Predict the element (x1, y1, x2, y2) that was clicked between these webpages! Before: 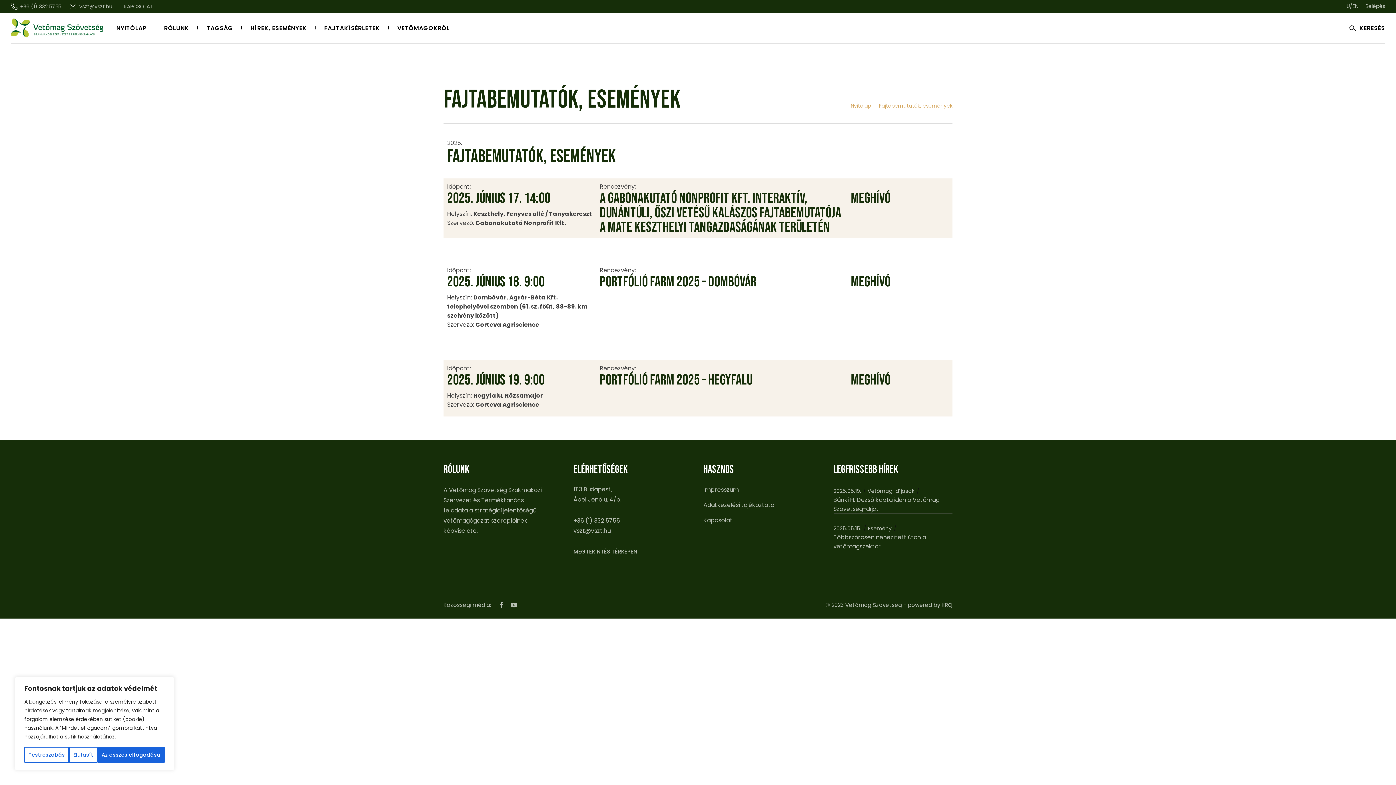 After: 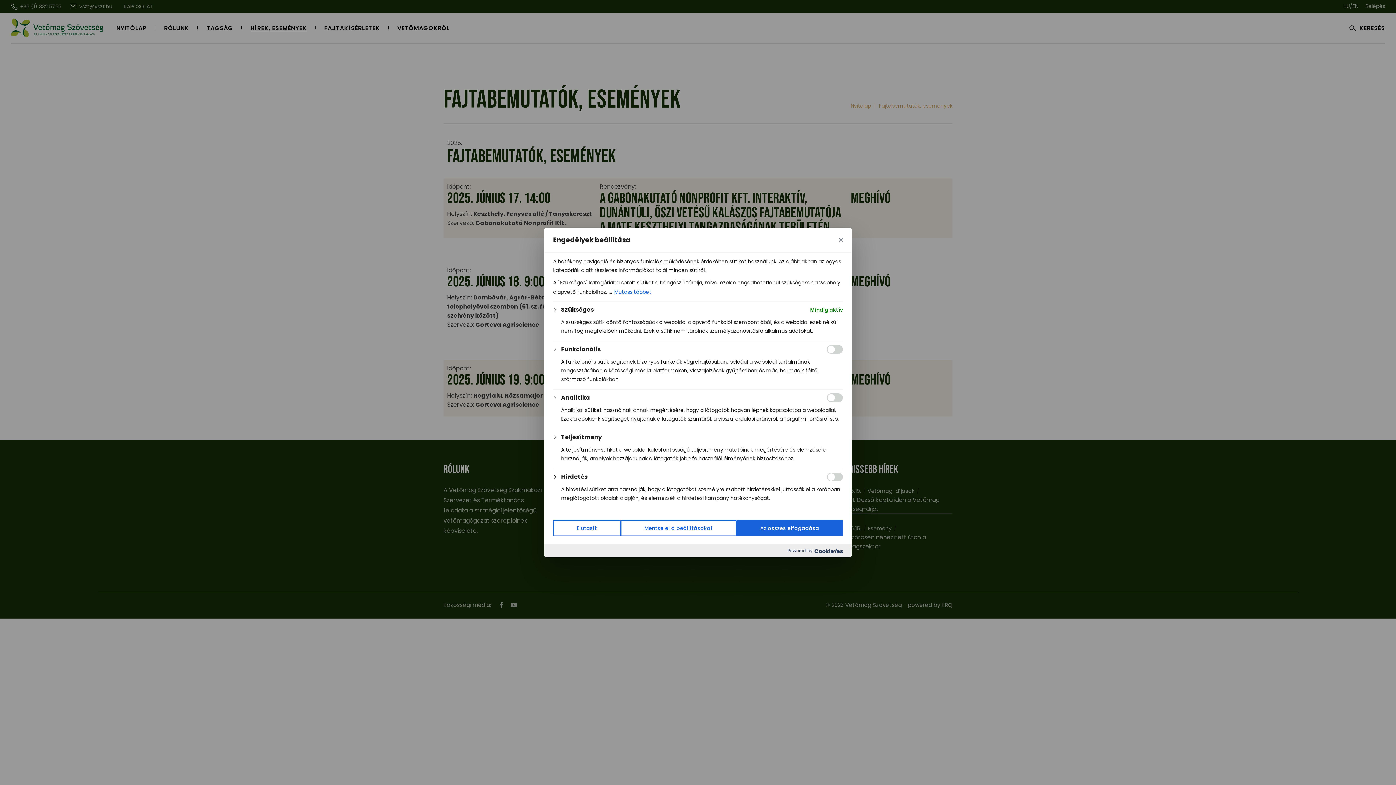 Action: bbox: (24, 747, 69, 763) label: Testreszabás